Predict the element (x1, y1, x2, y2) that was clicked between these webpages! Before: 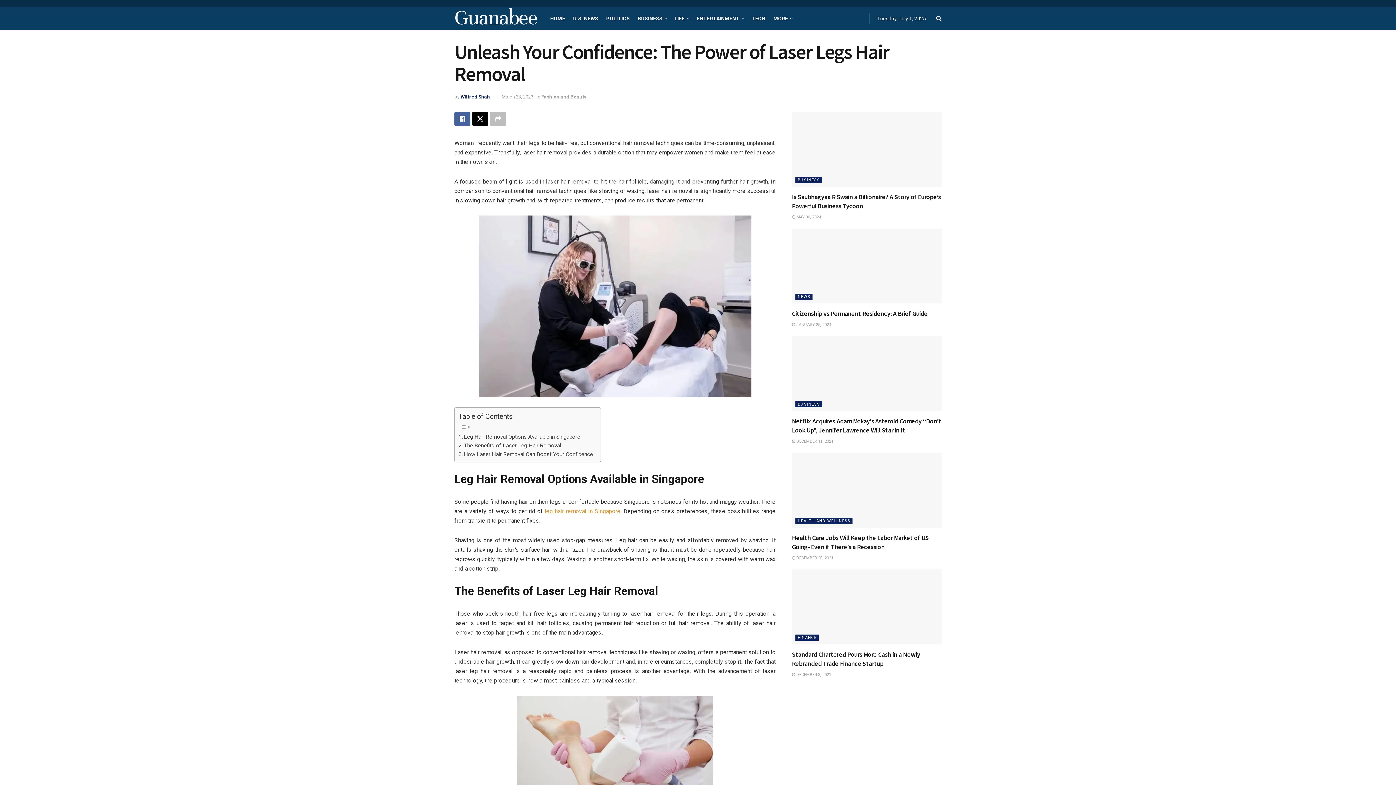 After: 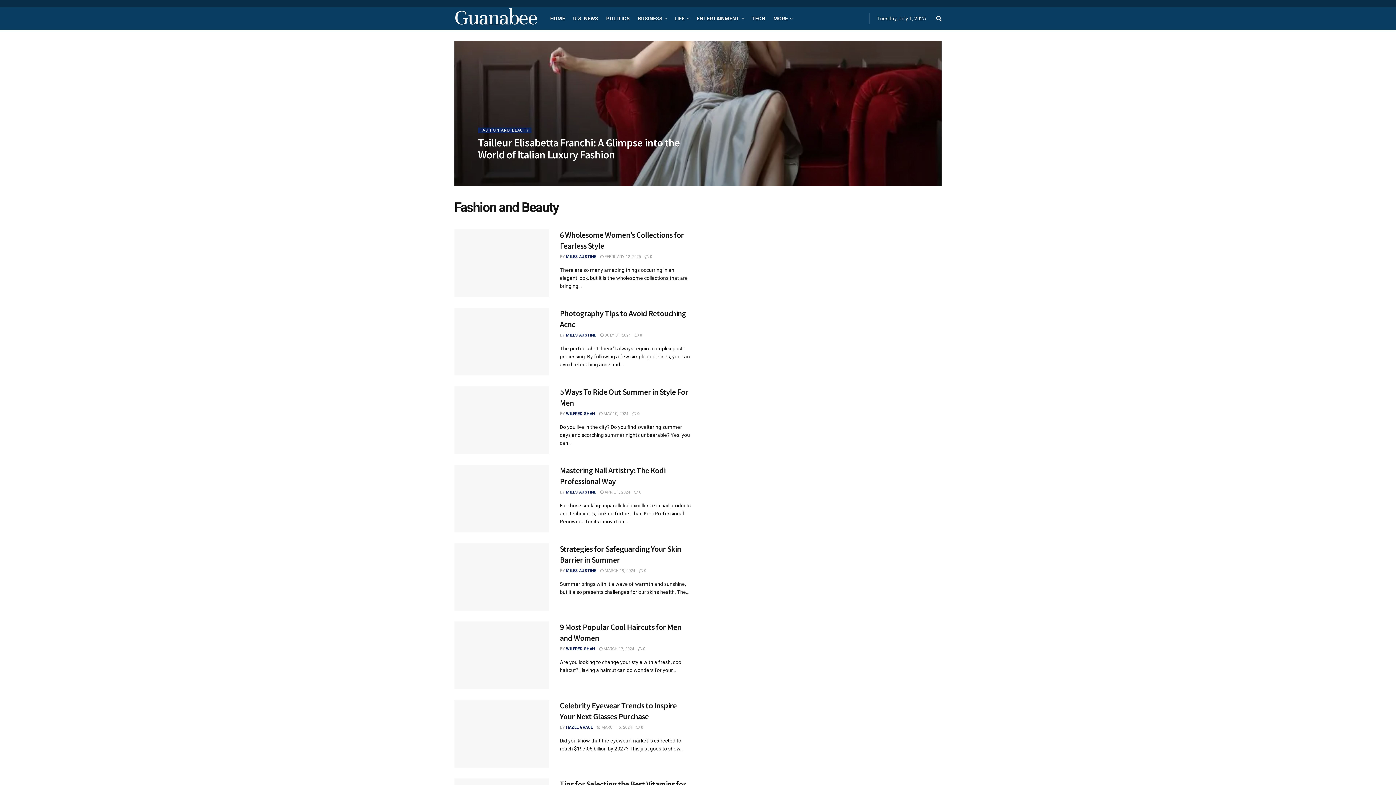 Action: label: Fashion and Beauty bbox: (541, 94, 586, 99)